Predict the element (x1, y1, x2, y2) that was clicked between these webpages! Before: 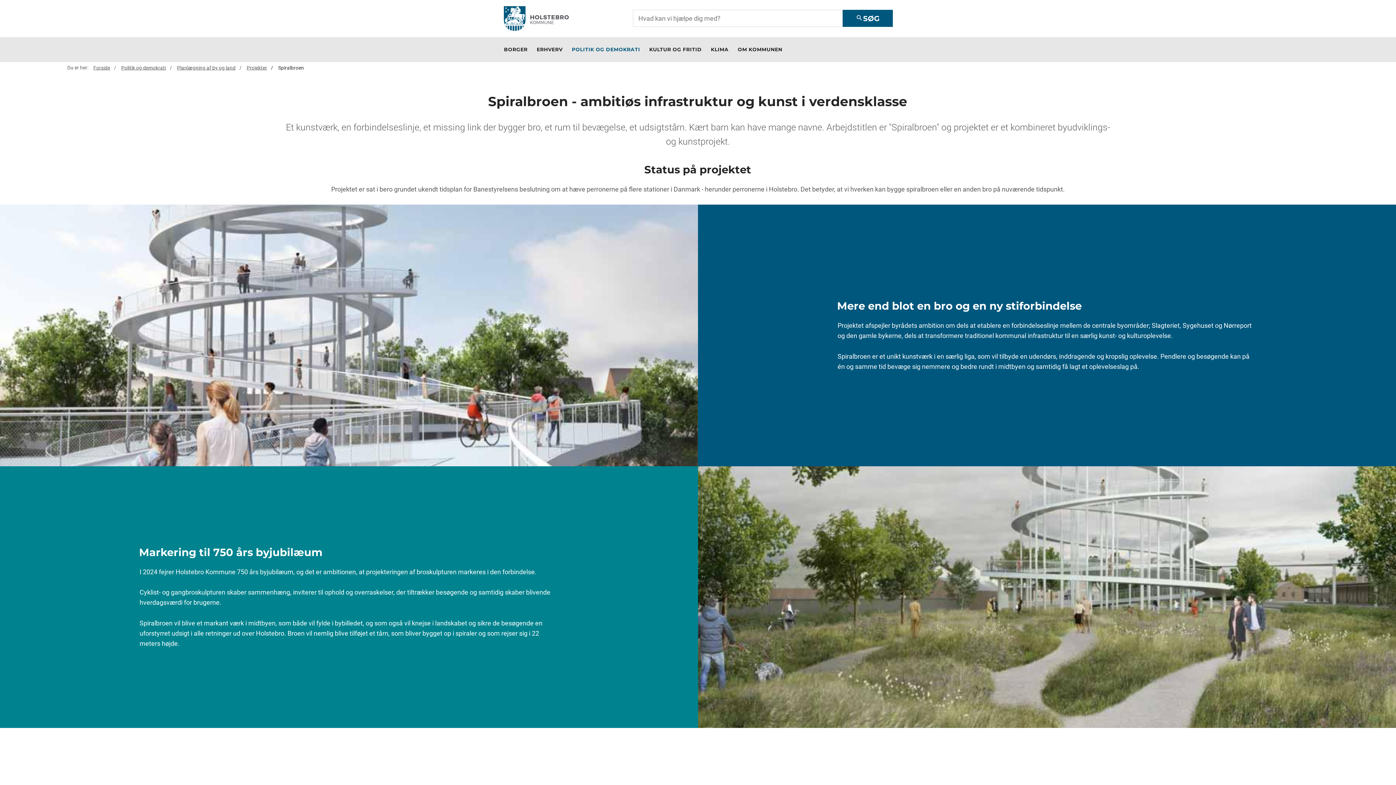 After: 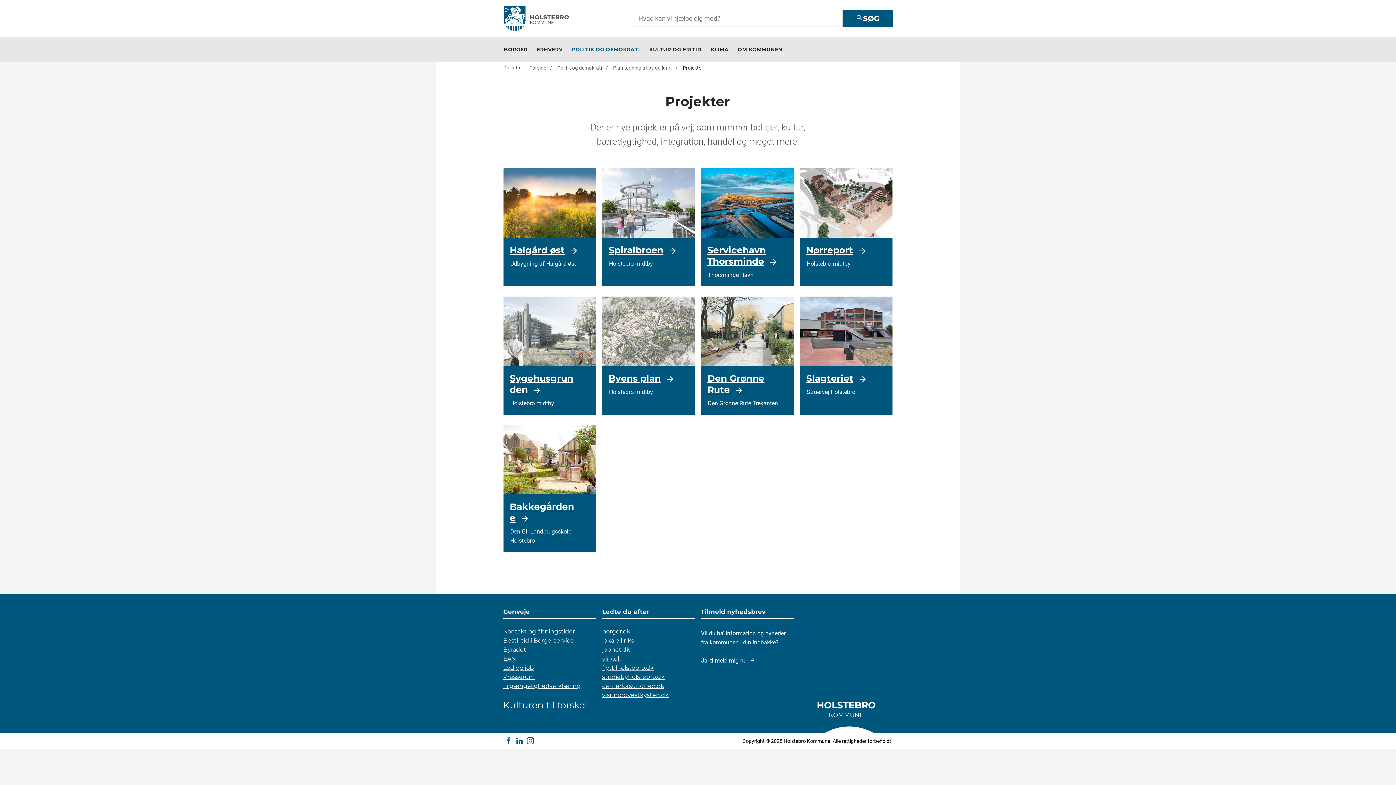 Action: label: Projekter bbox: (242, 62, 271, 72)